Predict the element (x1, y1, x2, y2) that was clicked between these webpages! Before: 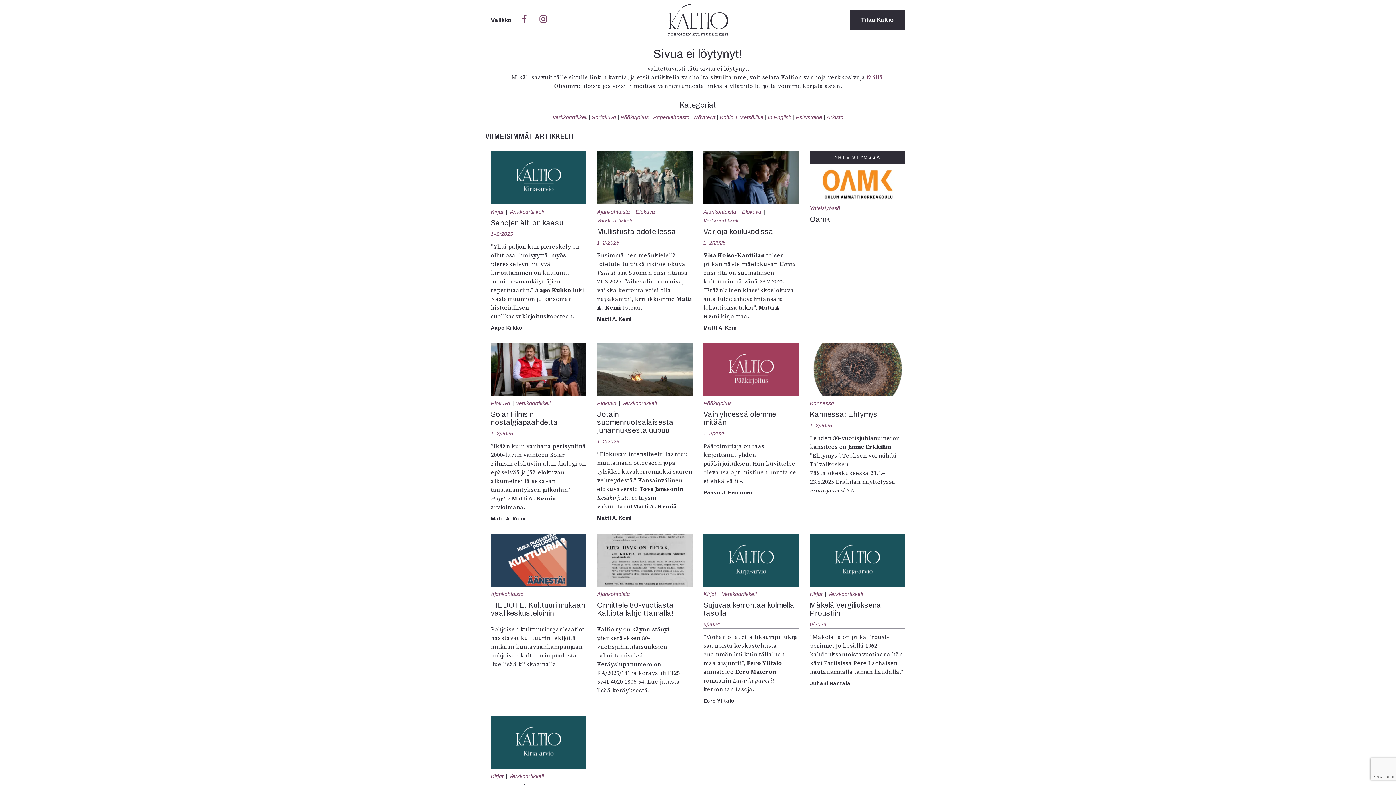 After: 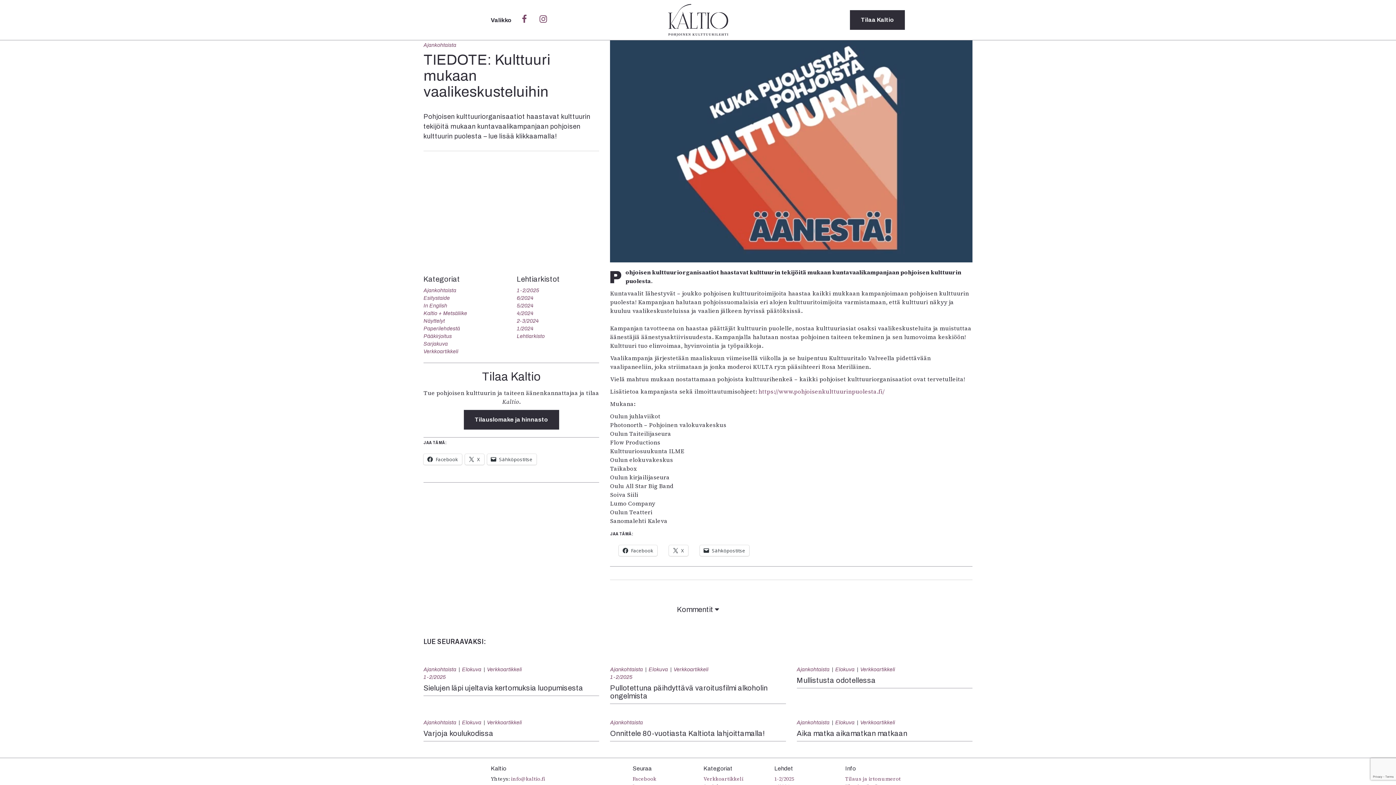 Action: bbox: (490, 601, 586, 617) label: TIEDOTE: Kulttuuri mukaan vaalikeskusteluihin